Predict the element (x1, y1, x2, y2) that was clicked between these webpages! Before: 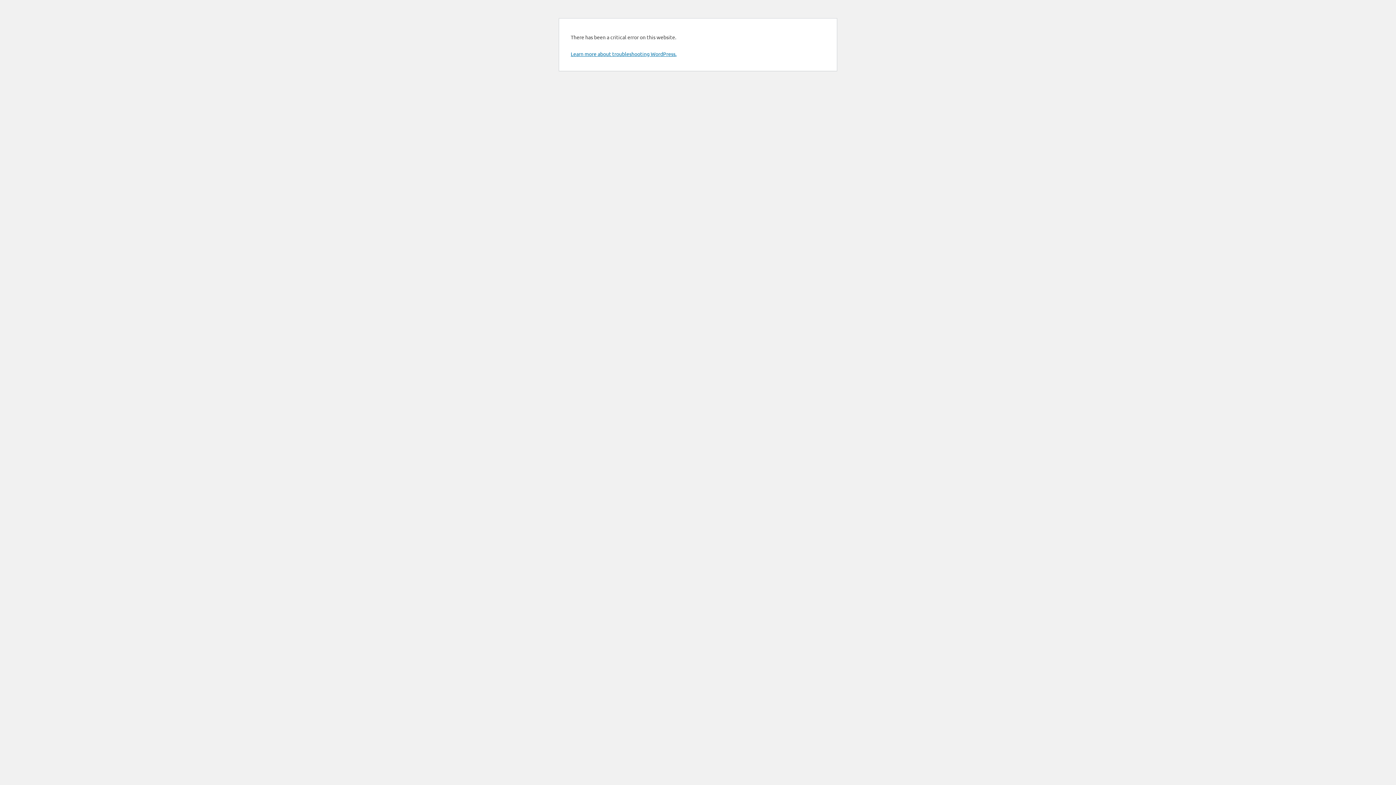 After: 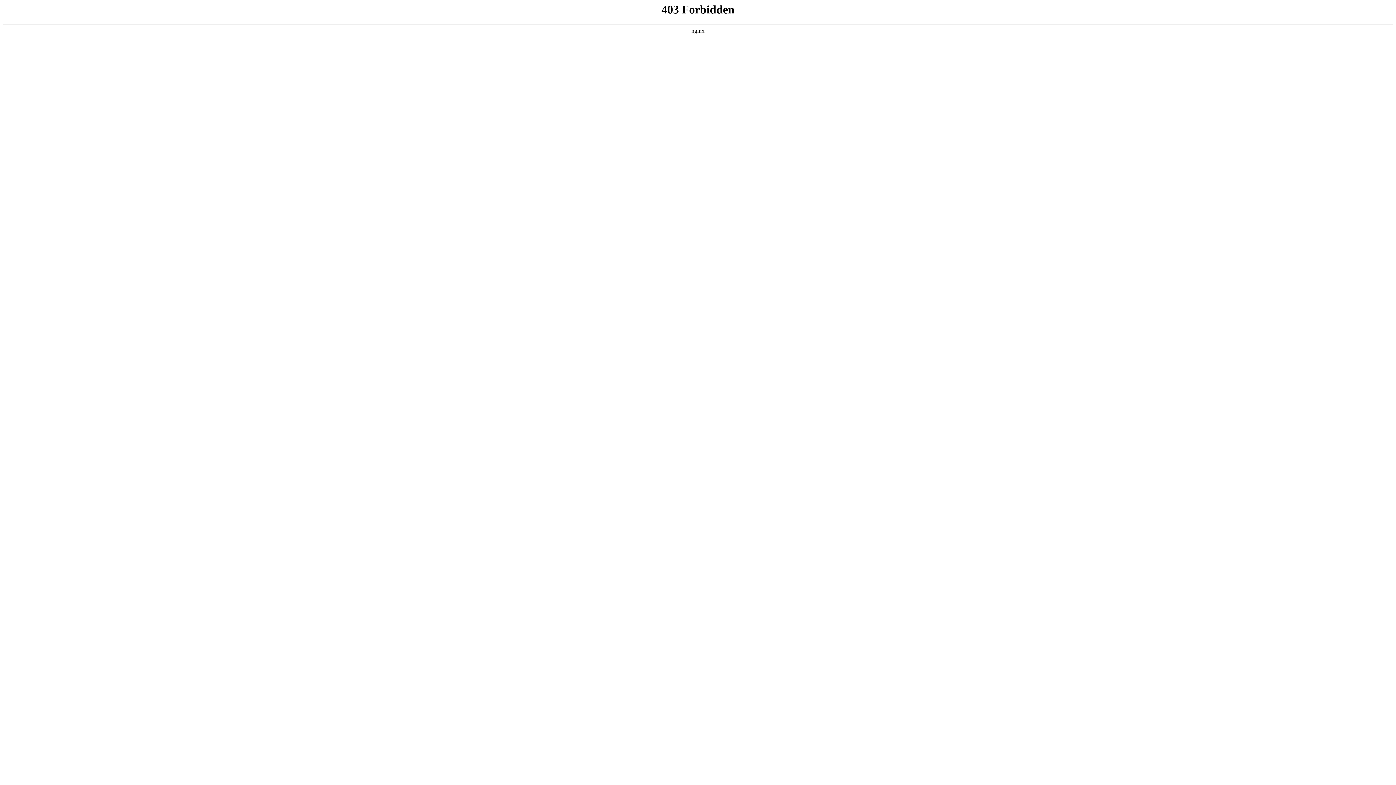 Action: label: Learn more about troubleshooting WordPress. bbox: (570, 50, 676, 57)